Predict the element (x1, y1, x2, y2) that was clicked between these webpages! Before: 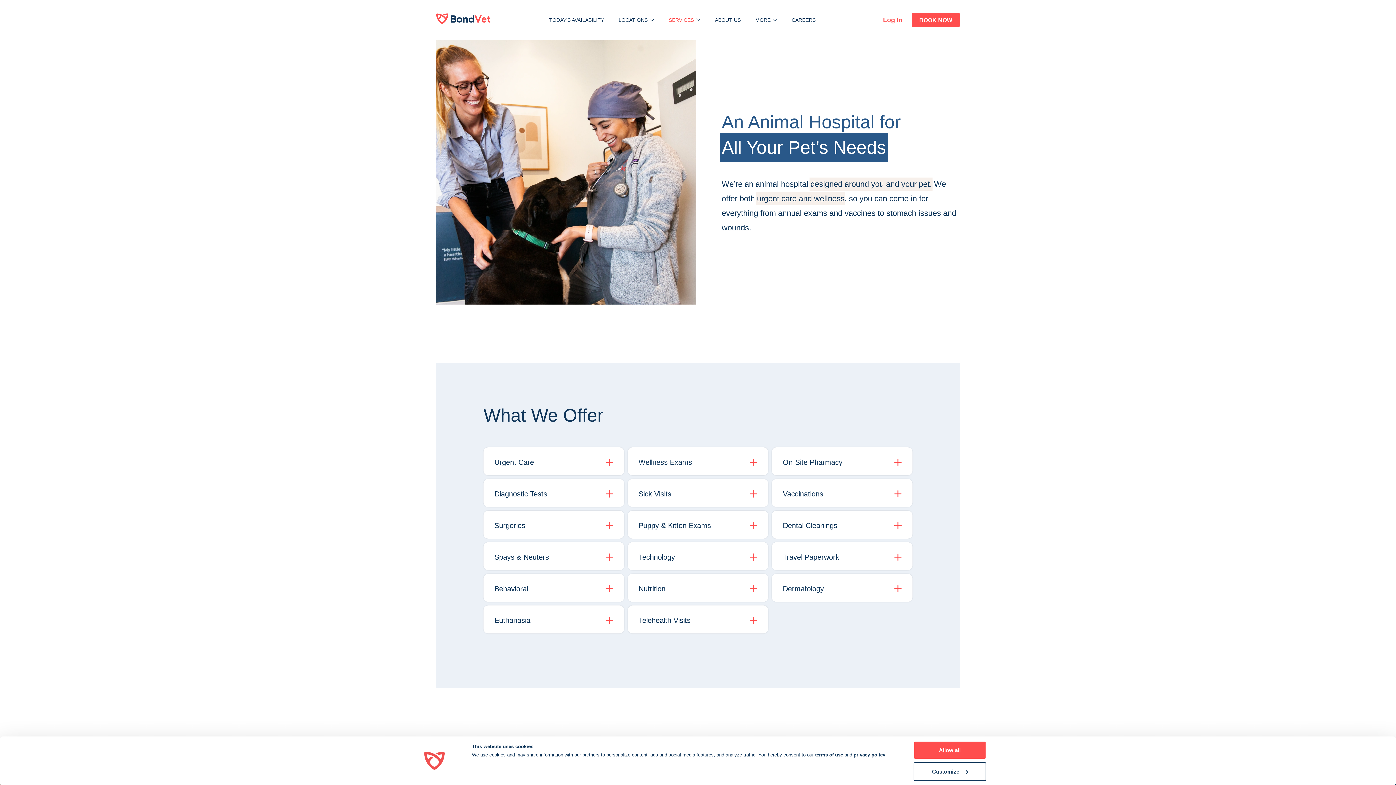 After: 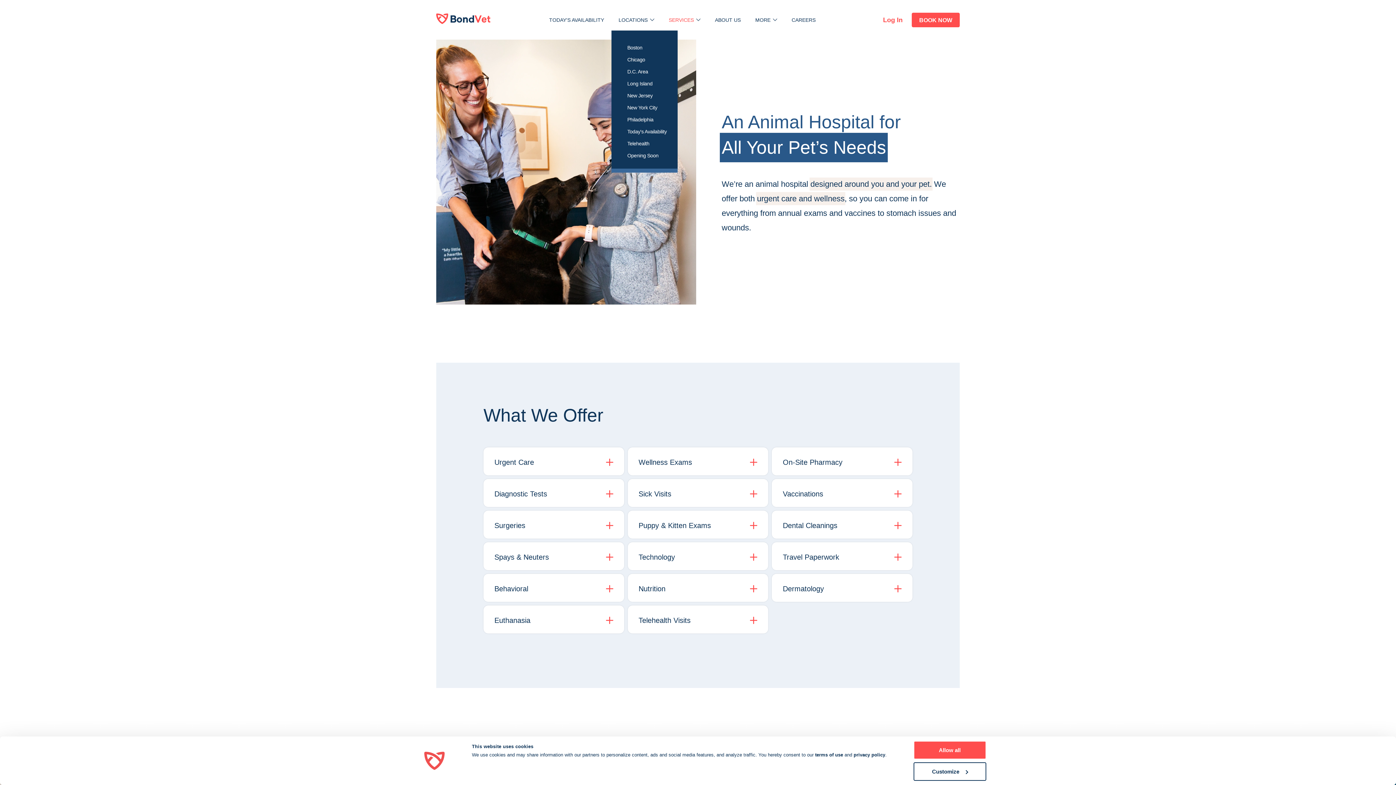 Action: bbox: (650, 12, 654, 24) label: Toggle Submenu